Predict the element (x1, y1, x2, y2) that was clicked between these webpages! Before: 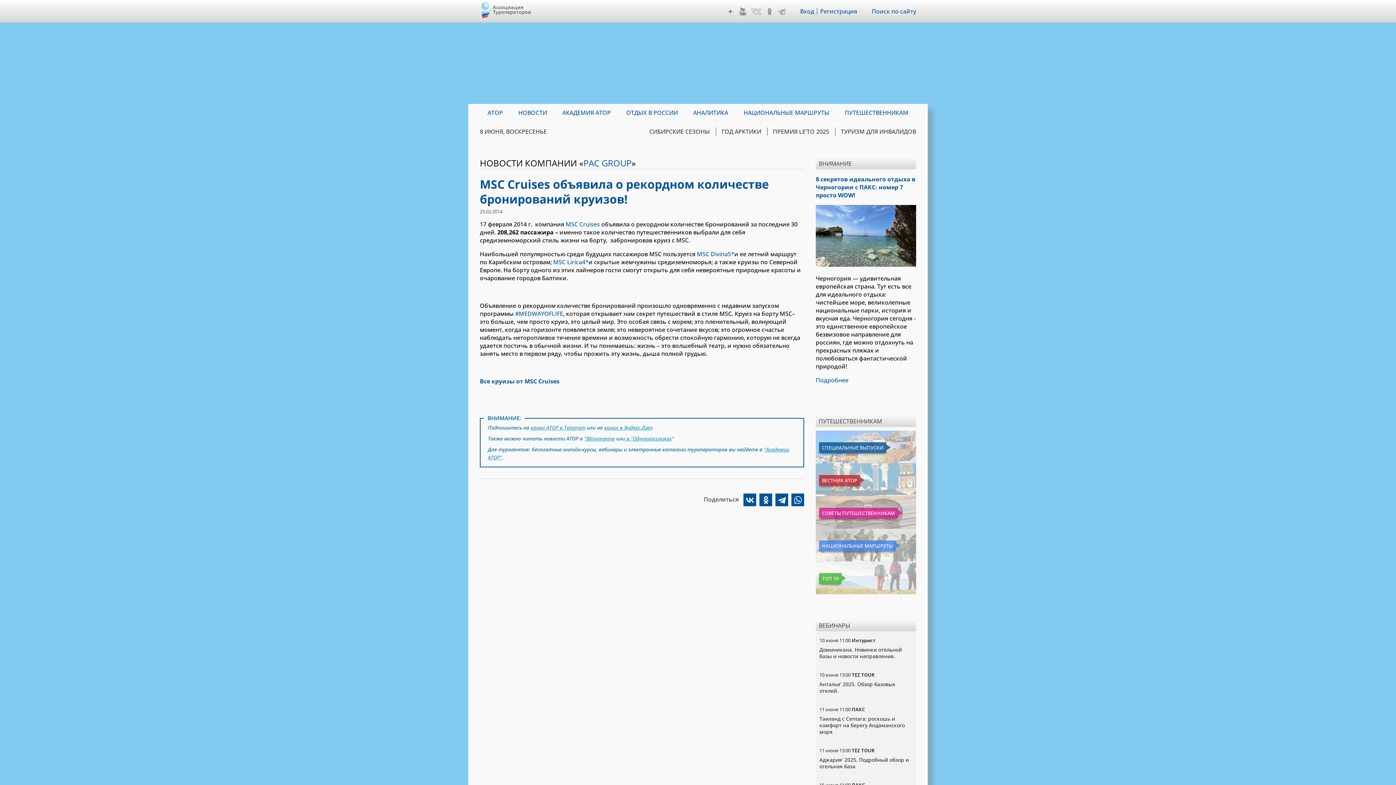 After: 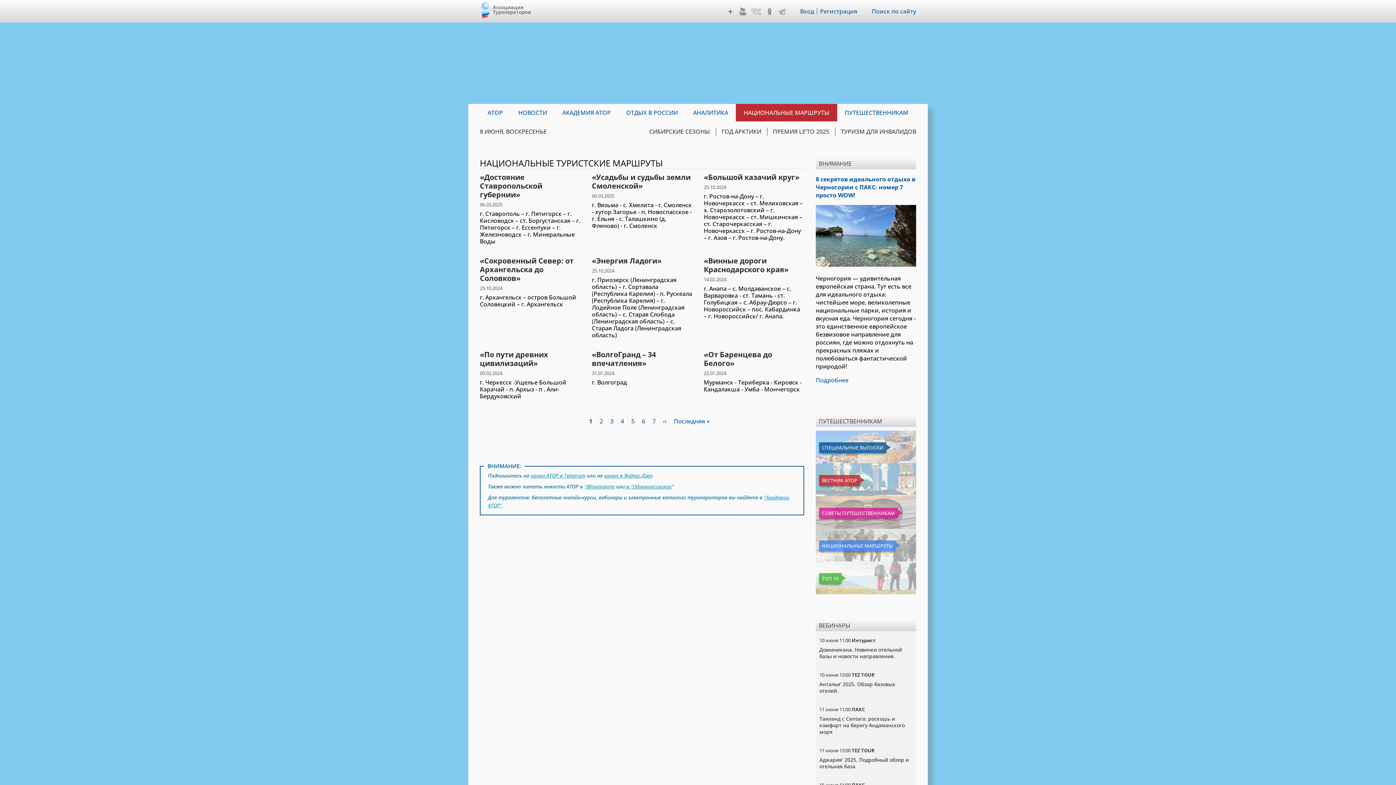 Action: bbox: (736, 104, 837, 121) label: НАЦИОНАЛЬНЫЕ МАРШРУТЫ